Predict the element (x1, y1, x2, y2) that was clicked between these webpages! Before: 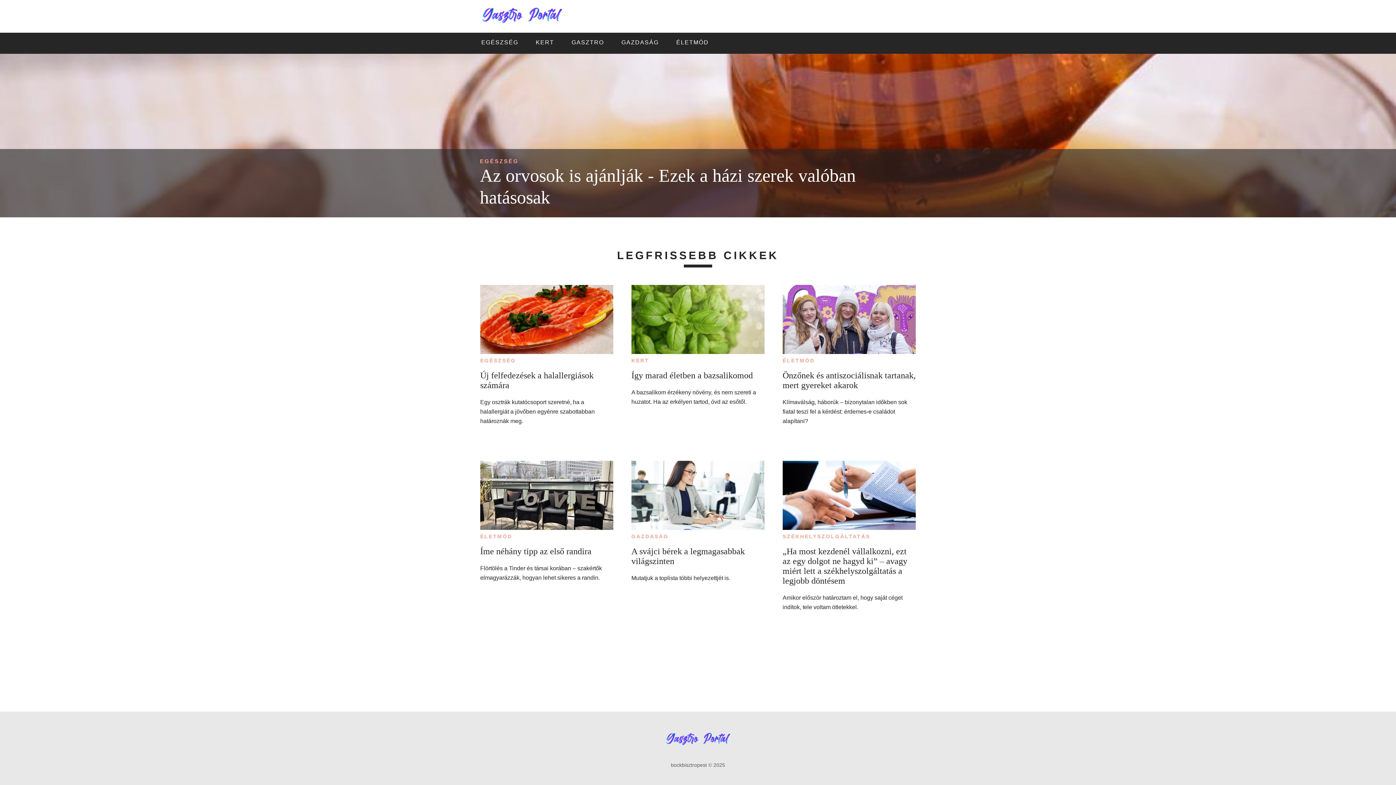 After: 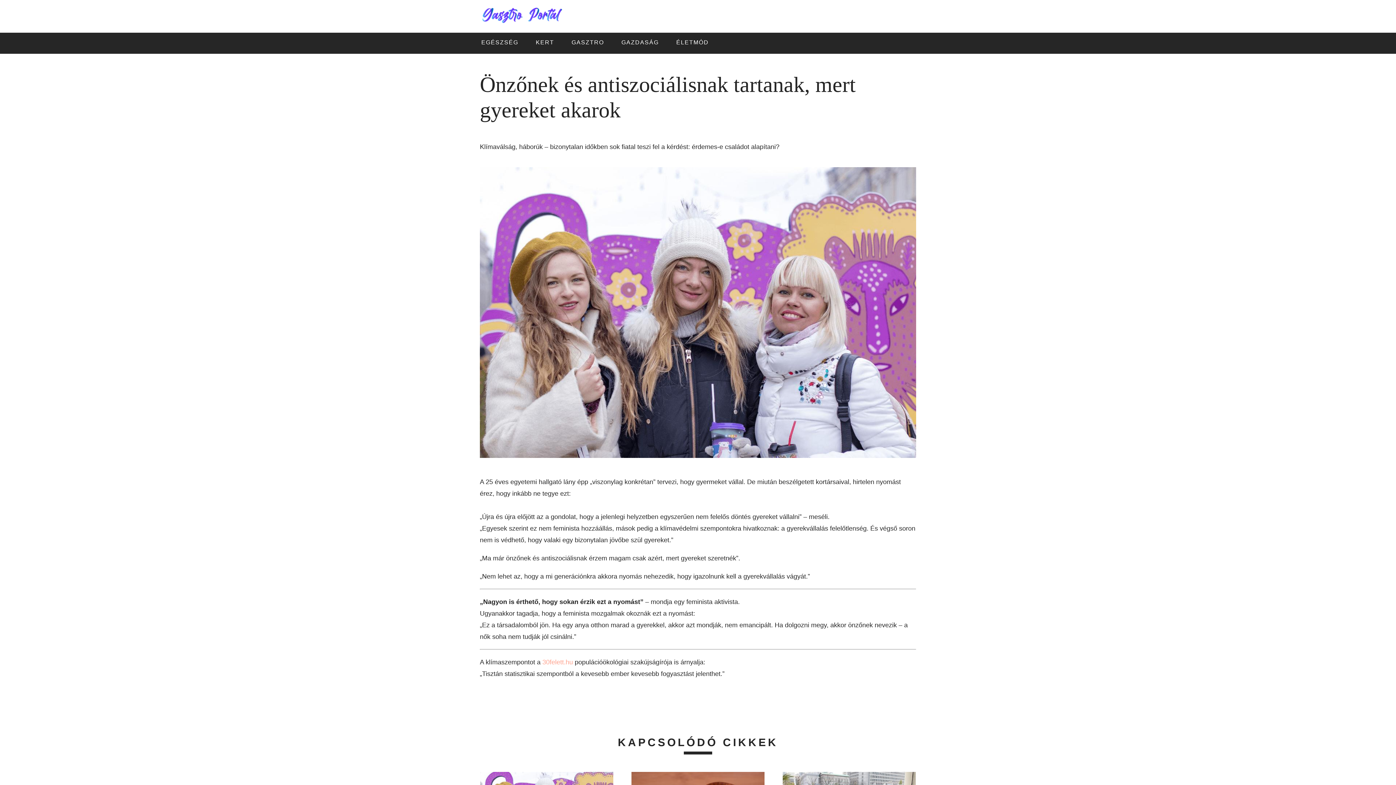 Action: bbox: (782, 285, 915, 357)